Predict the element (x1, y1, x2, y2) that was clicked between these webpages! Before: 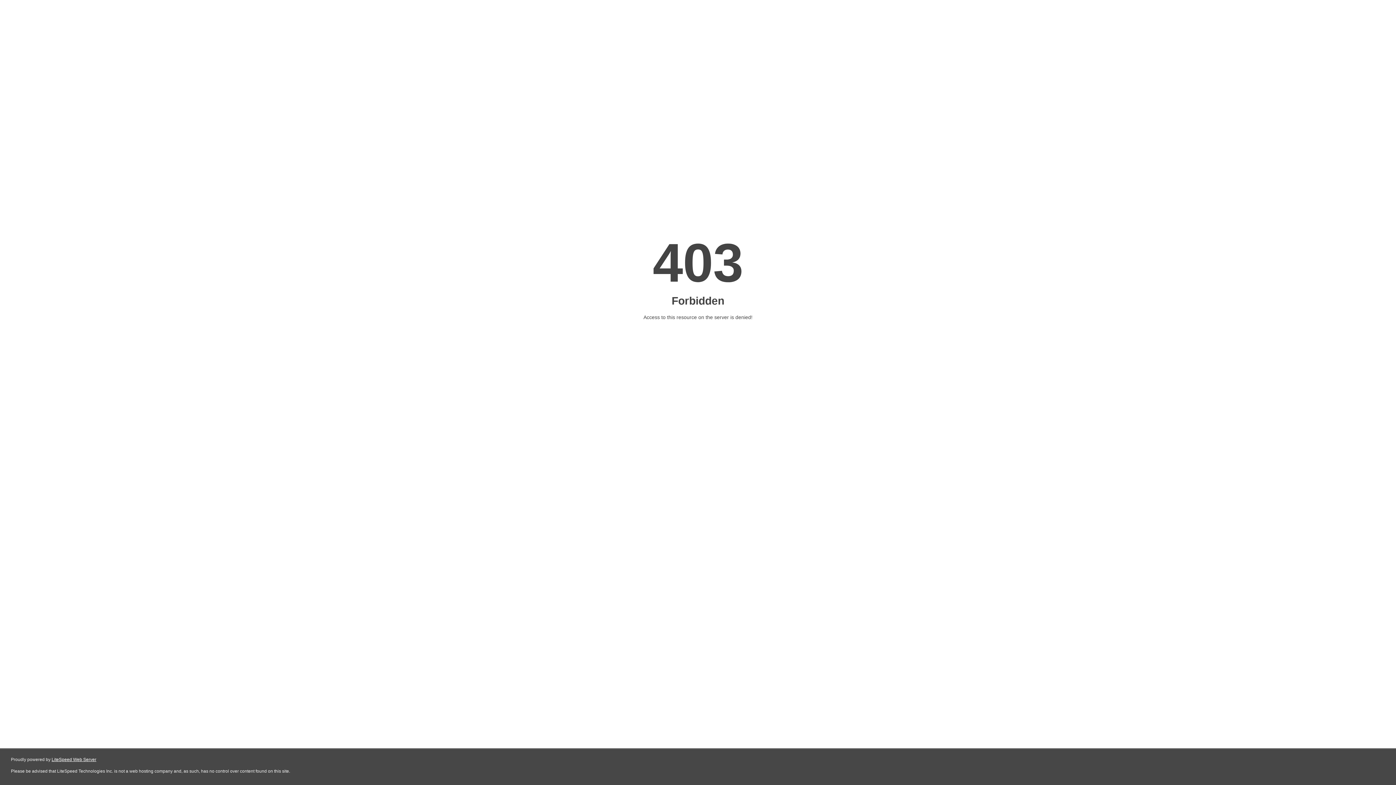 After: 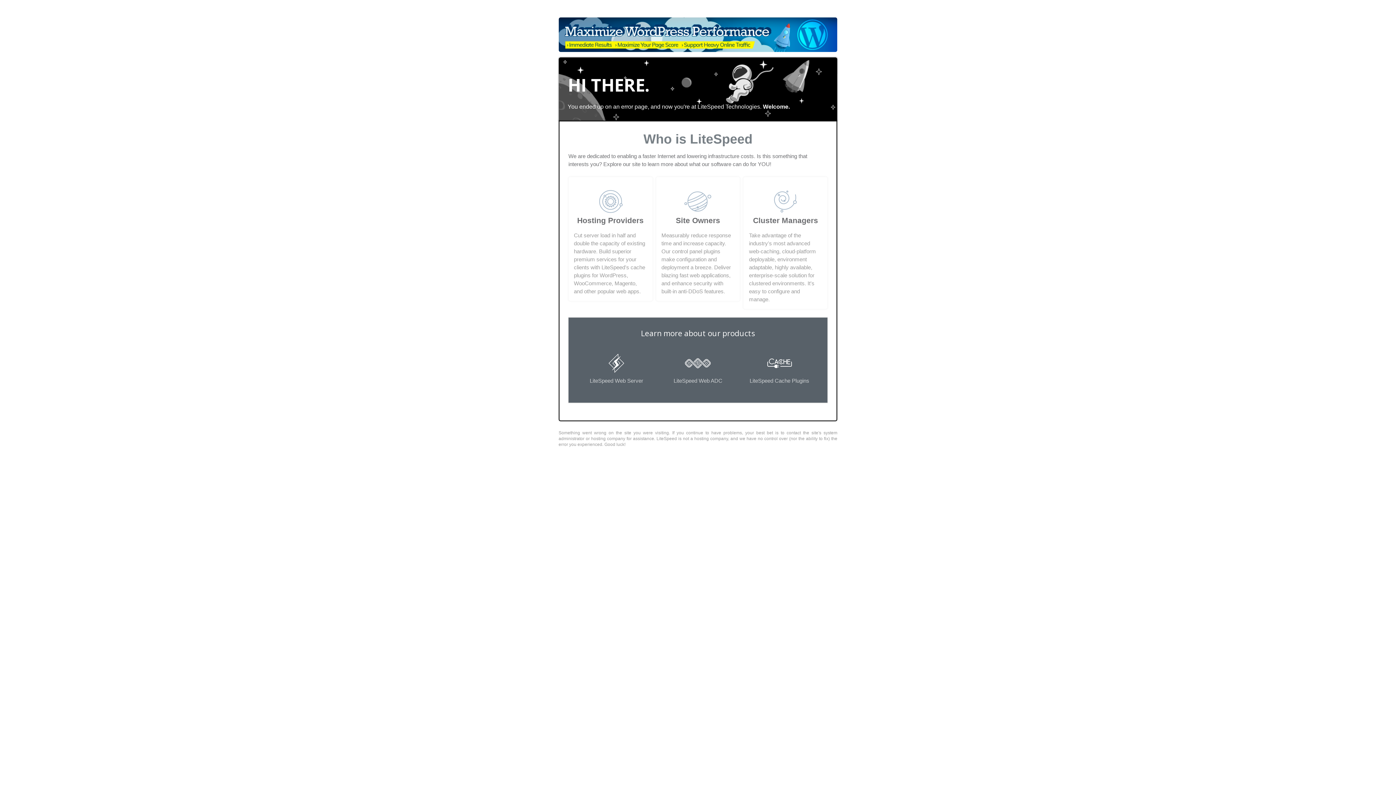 Action: bbox: (51, 757, 96, 762) label: LiteSpeed Web Server